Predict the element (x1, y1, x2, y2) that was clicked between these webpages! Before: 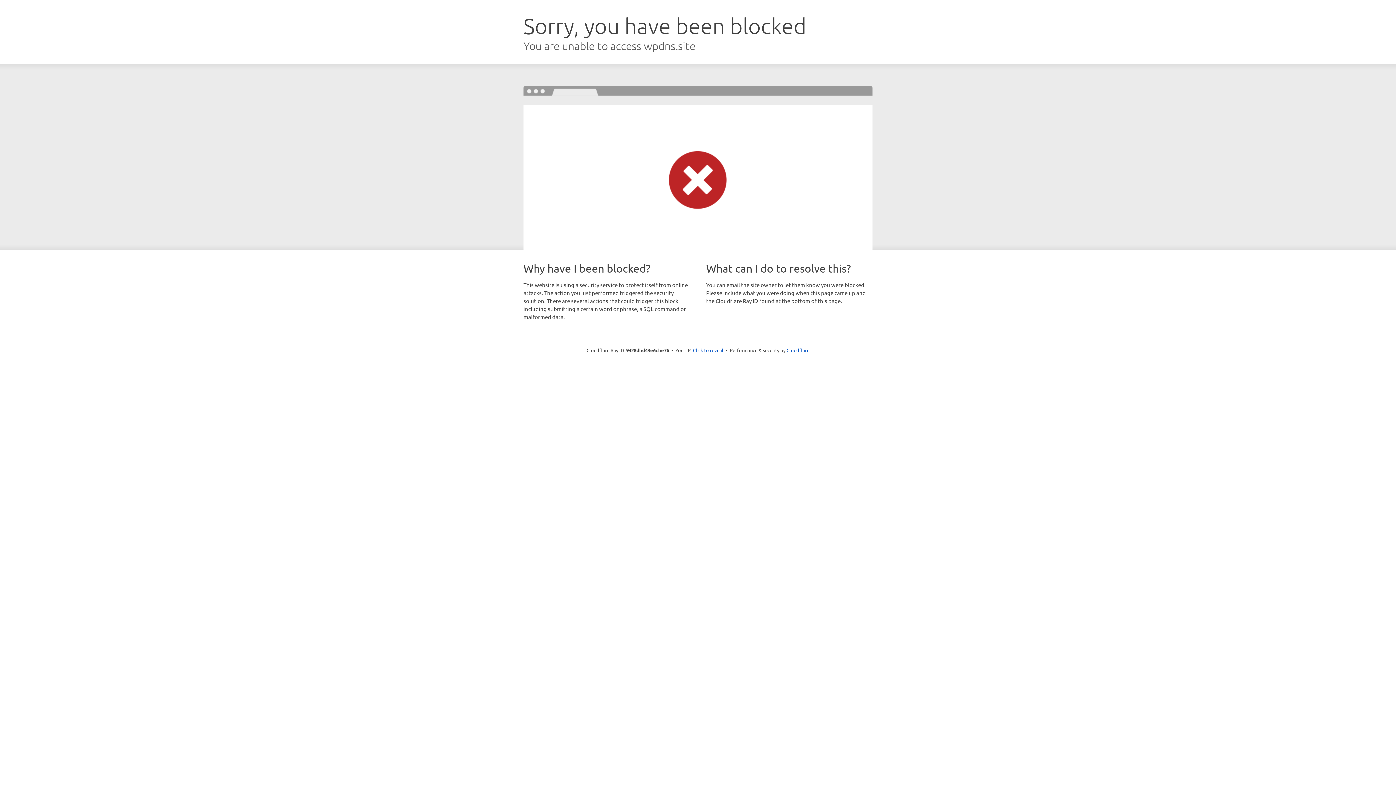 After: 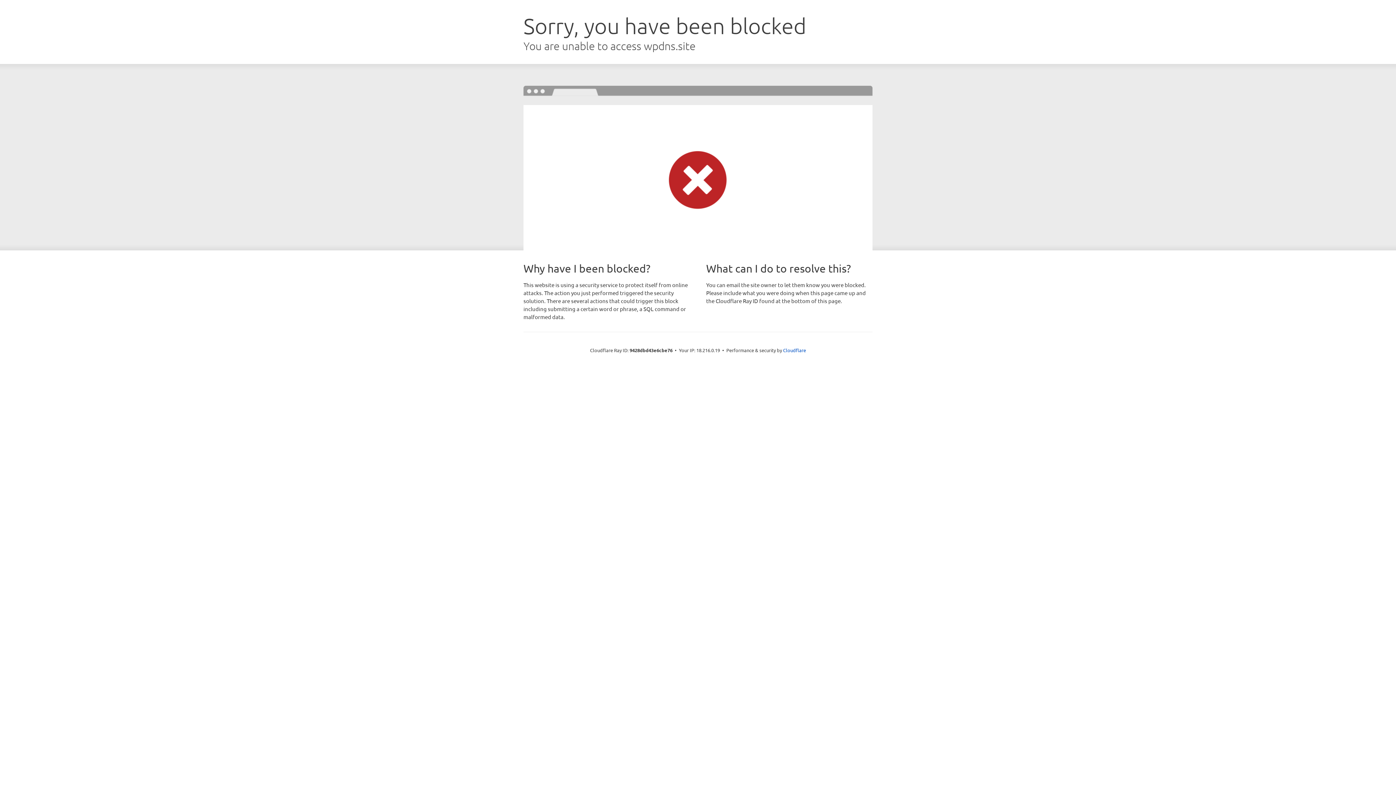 Action: label: Click to reveal bbox: (693, 346, 723, 353)